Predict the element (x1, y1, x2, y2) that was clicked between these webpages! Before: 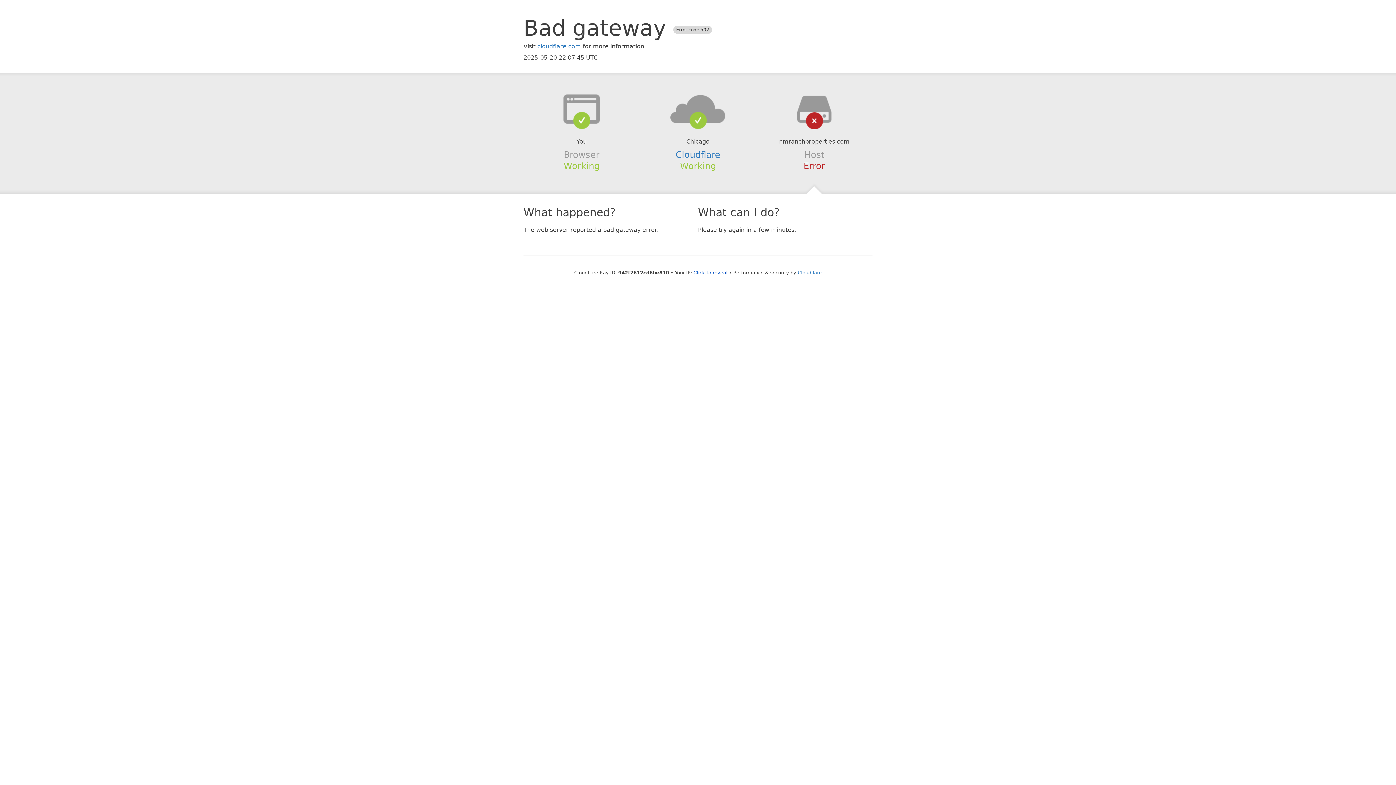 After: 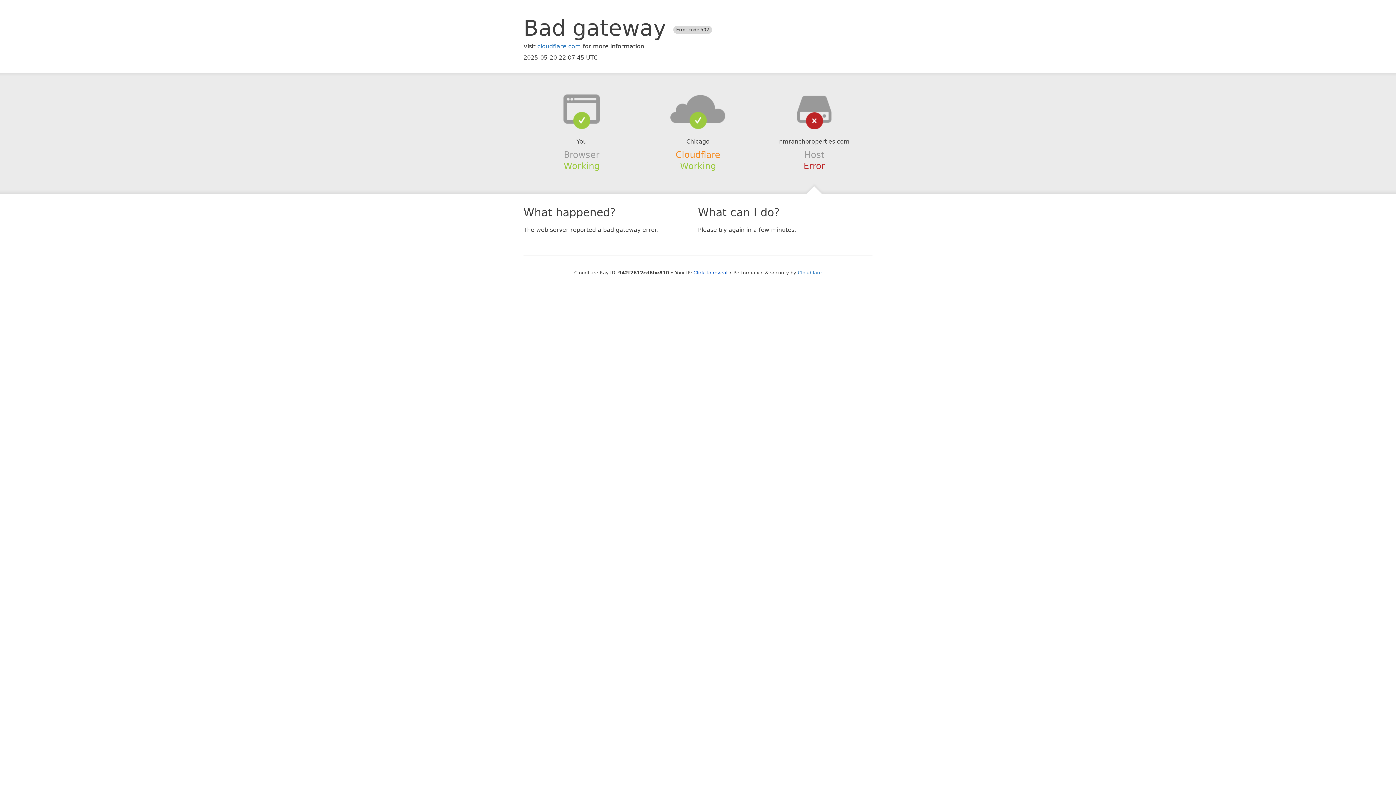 Action: label: Cloudflare bbox: (675, 149, 720, 159)